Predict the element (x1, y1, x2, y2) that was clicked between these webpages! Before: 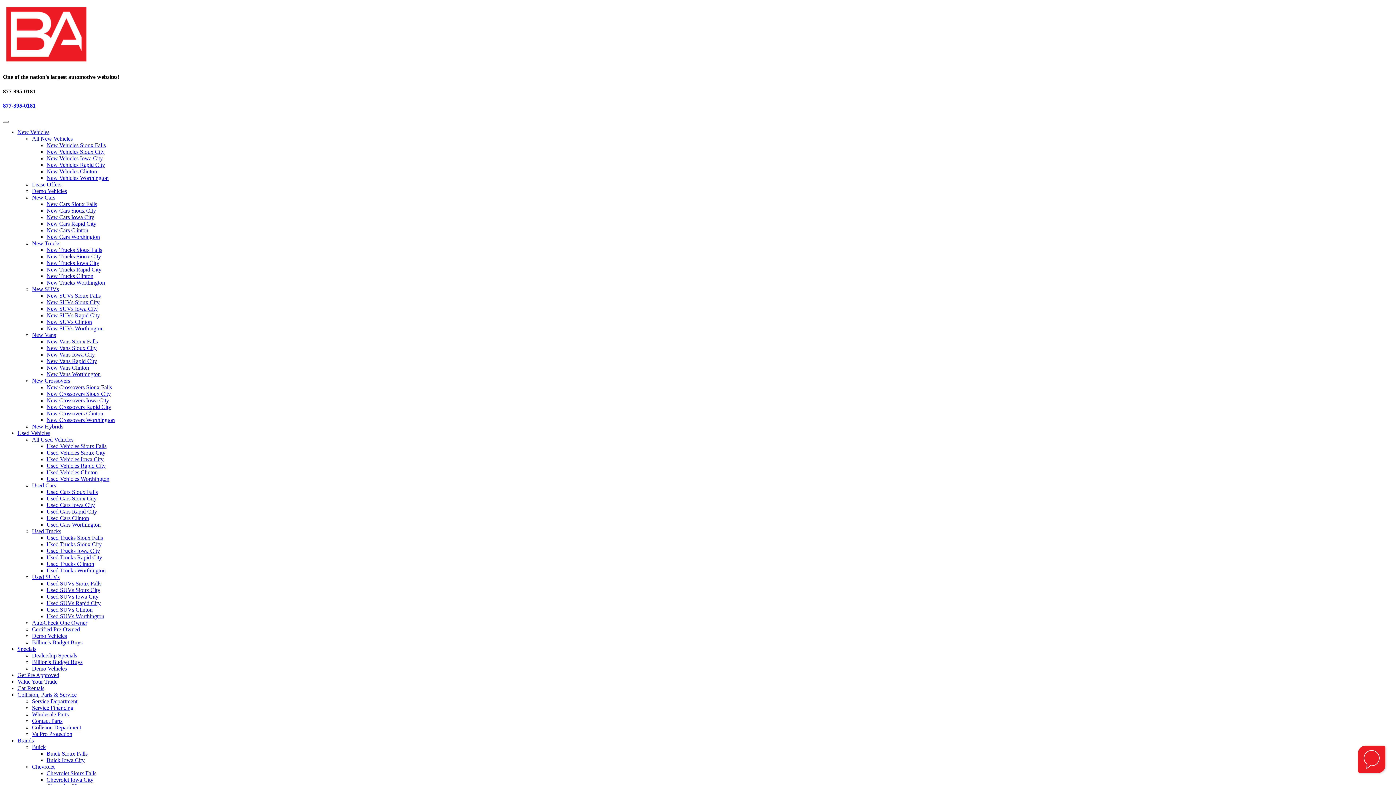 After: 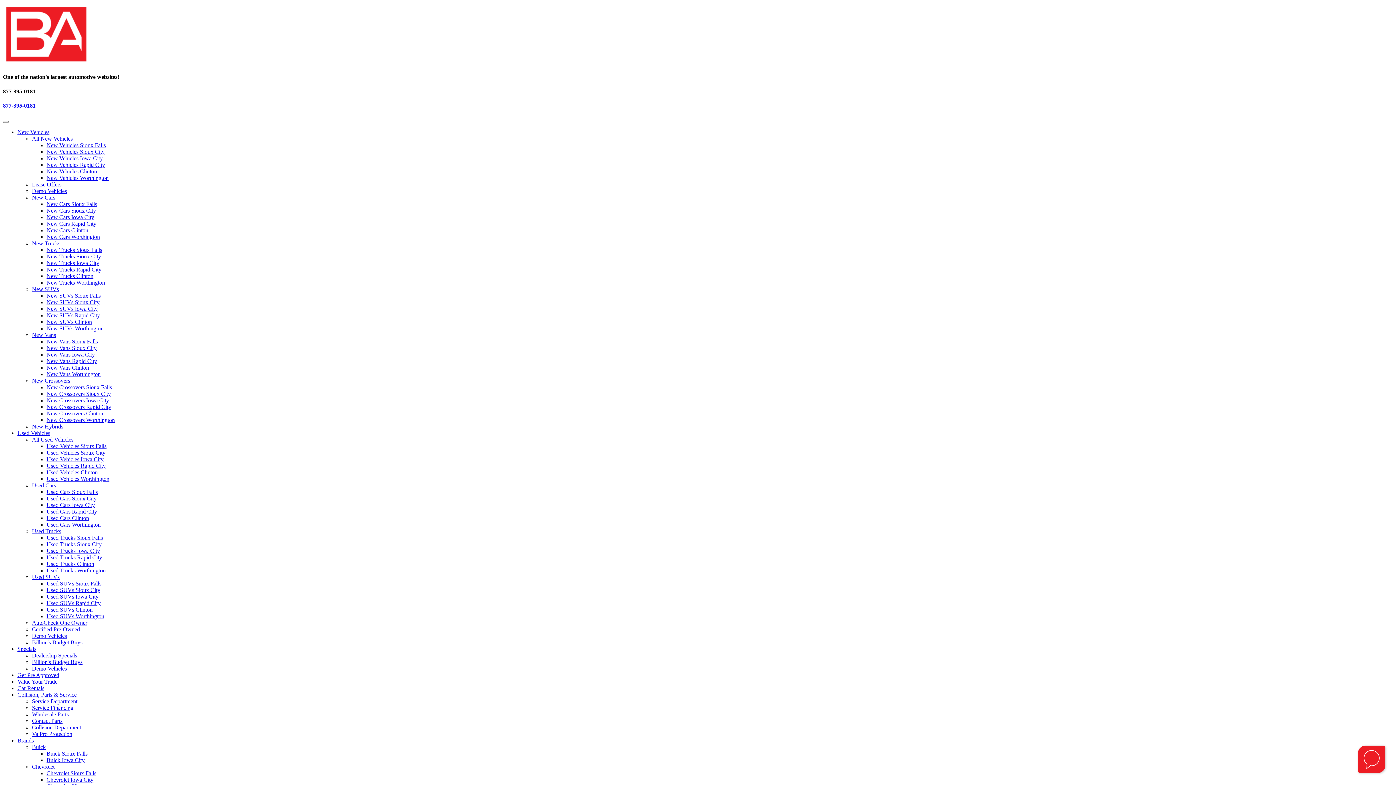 Action: bbox: (32, 665, 66, 672) label: Demo Vehicles